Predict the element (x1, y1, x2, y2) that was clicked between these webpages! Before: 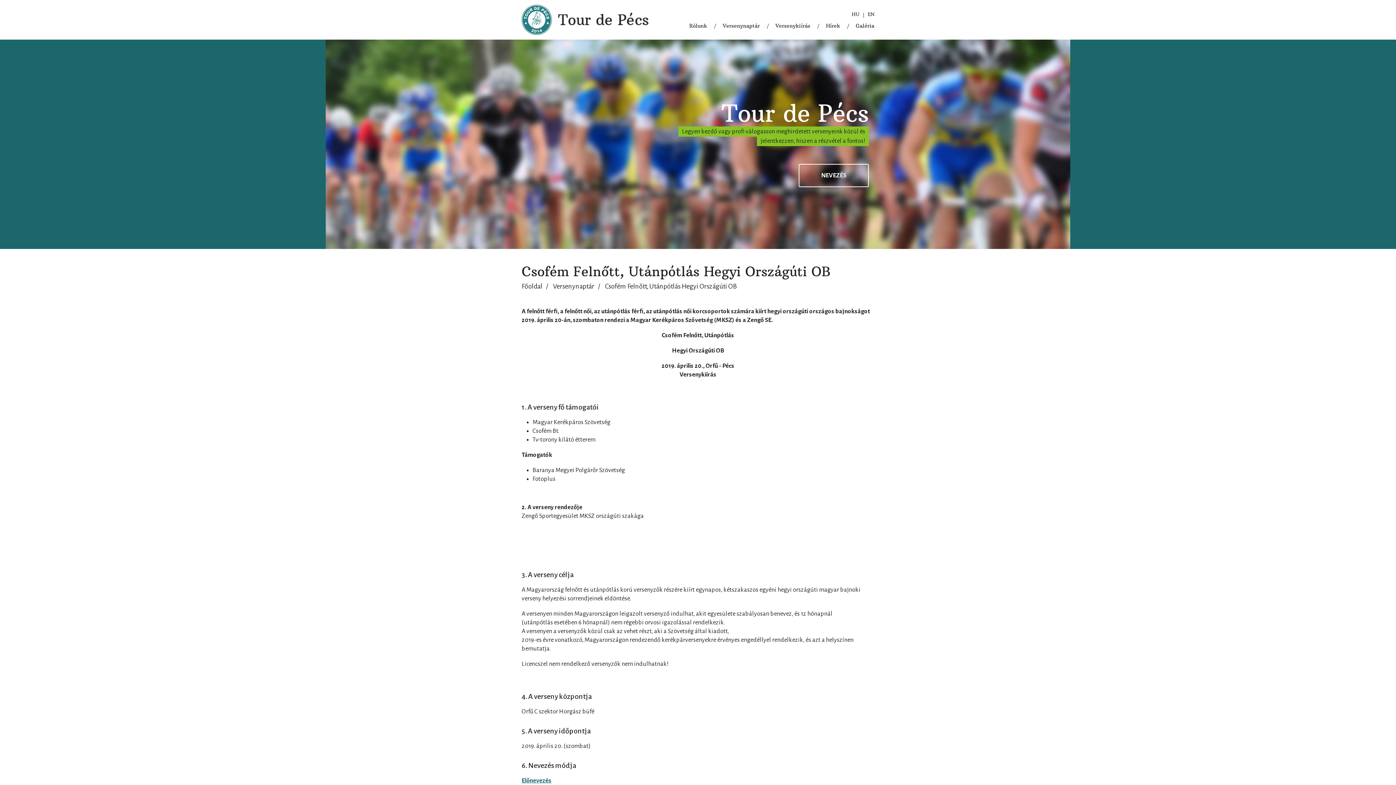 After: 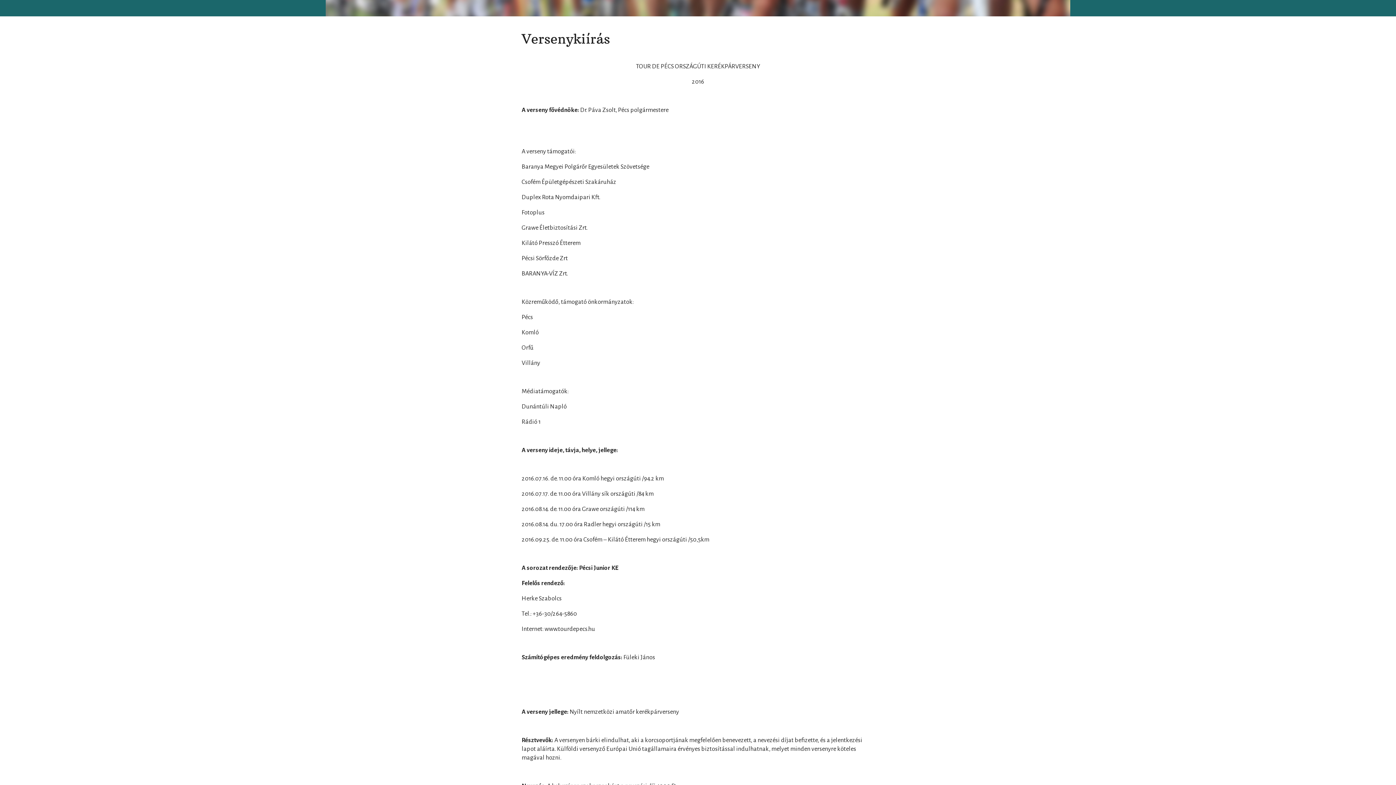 Action: bbox: (775, 22, 810, 29) label: Versenykiírás